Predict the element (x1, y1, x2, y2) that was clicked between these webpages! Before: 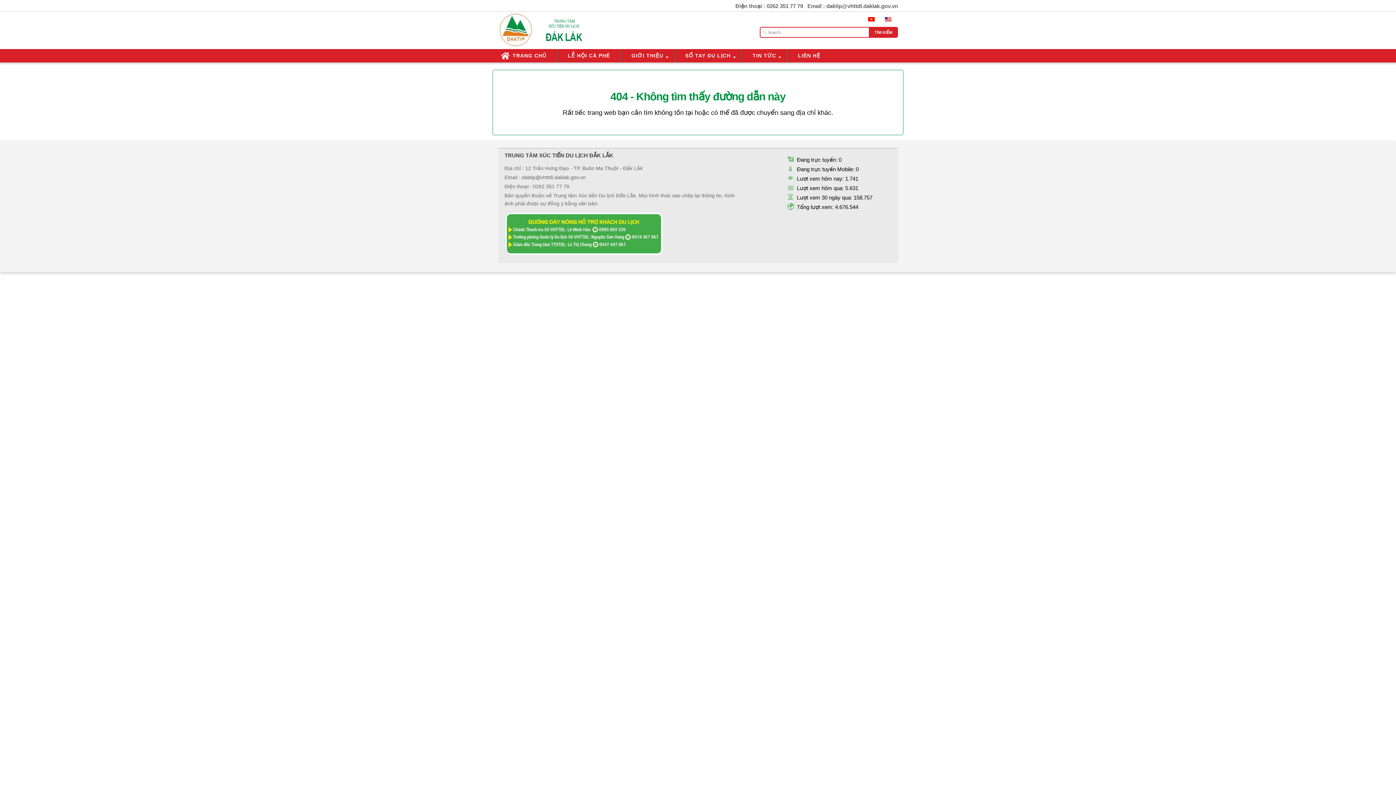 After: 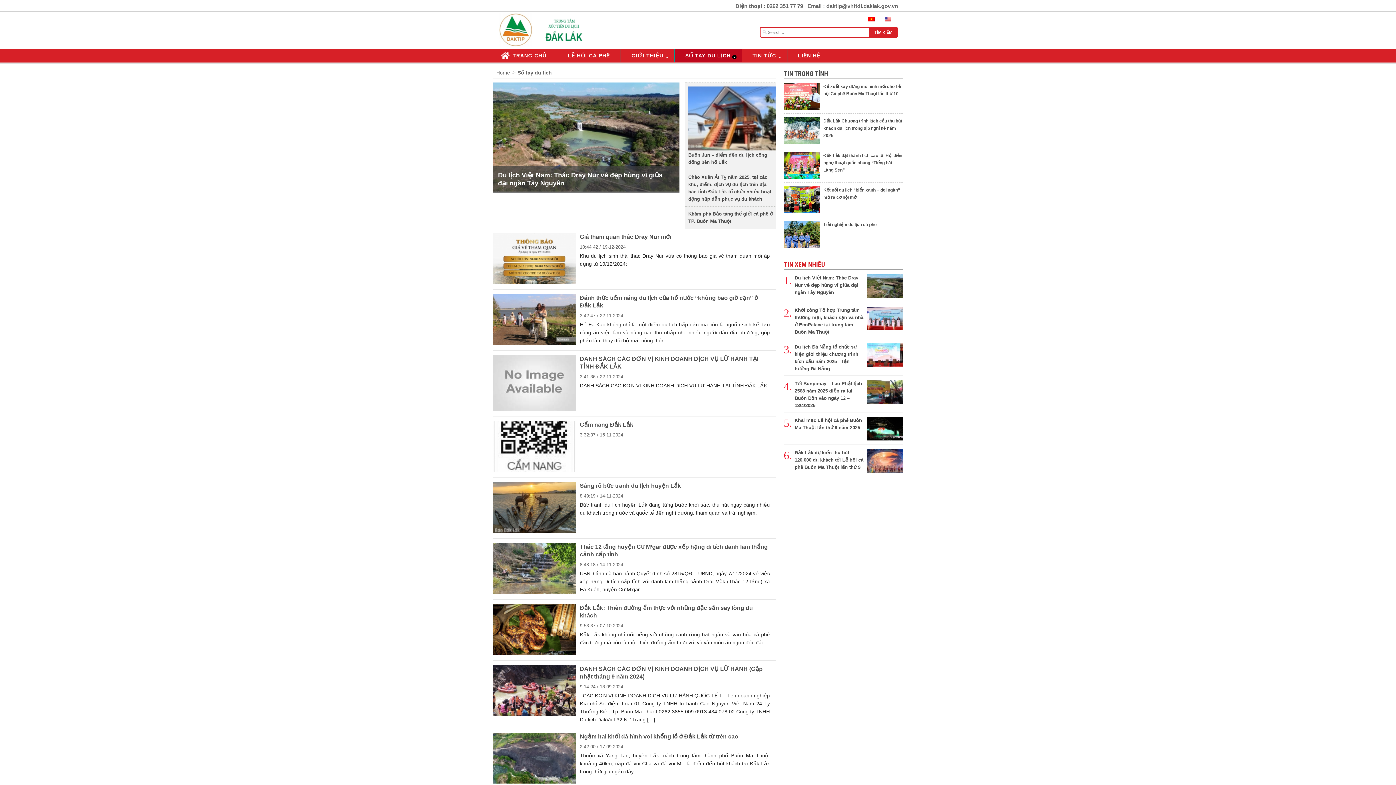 Action: bbox: (674, 49, 741, 62) label: SỔ TAY DU LỊCH